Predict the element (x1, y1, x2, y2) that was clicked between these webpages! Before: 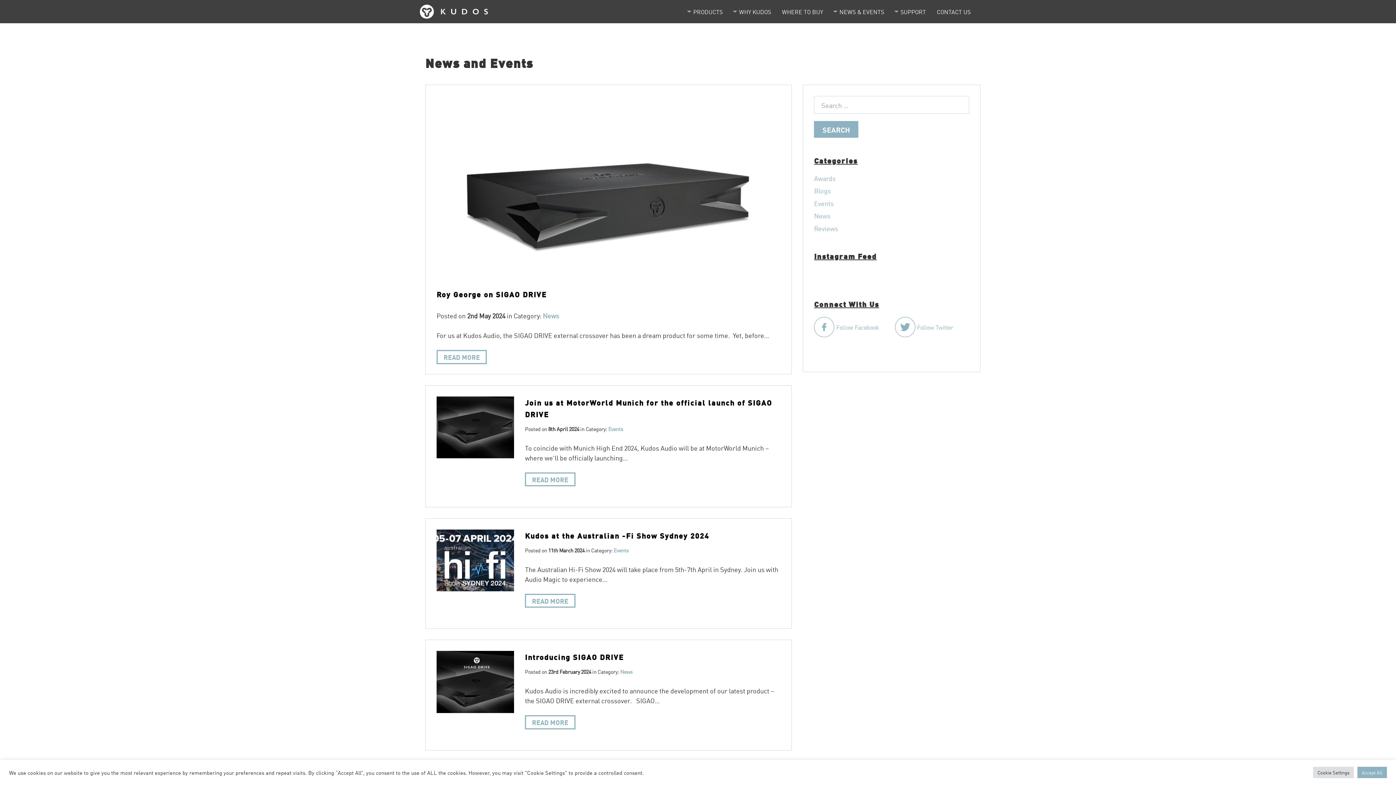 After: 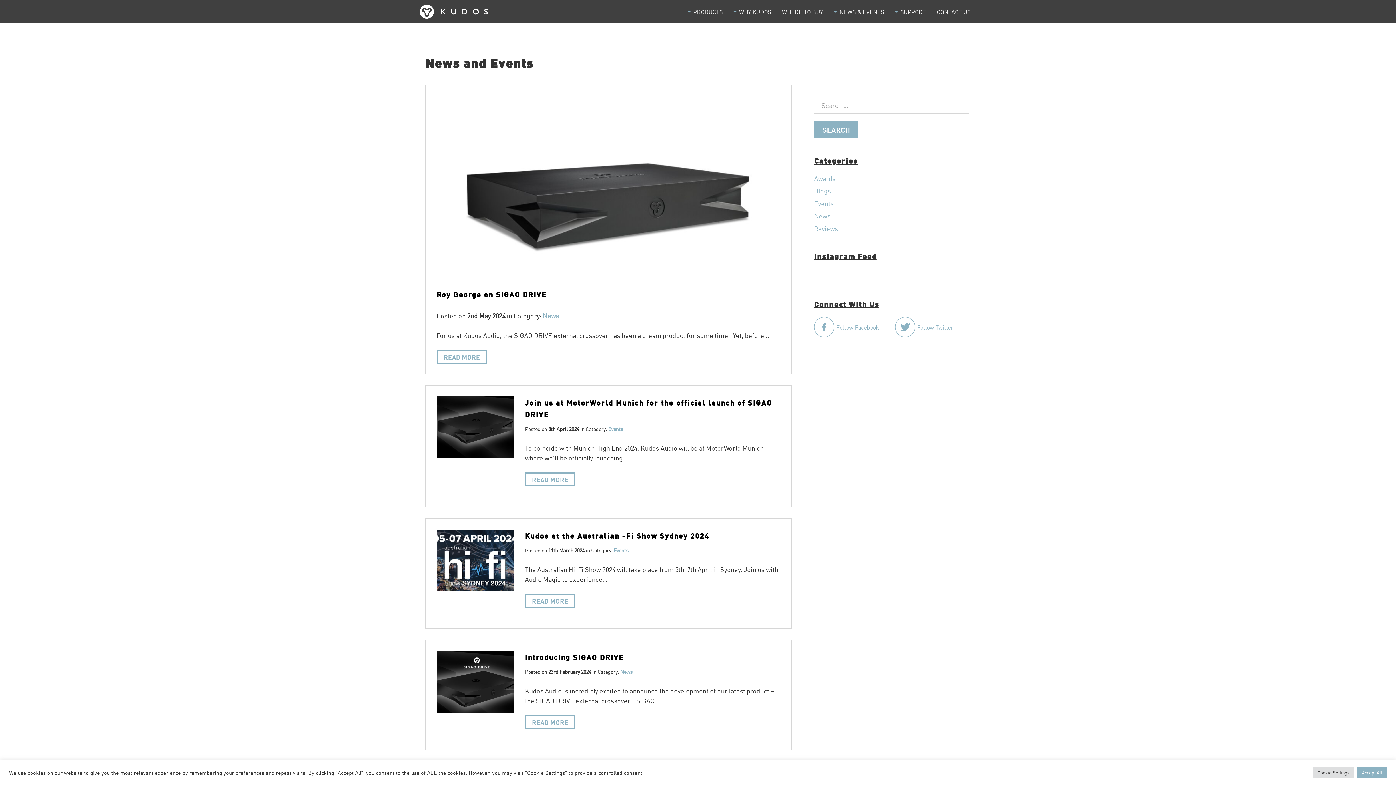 Action: bbox: (895, 316, 969, 337) label: Follow Twitter